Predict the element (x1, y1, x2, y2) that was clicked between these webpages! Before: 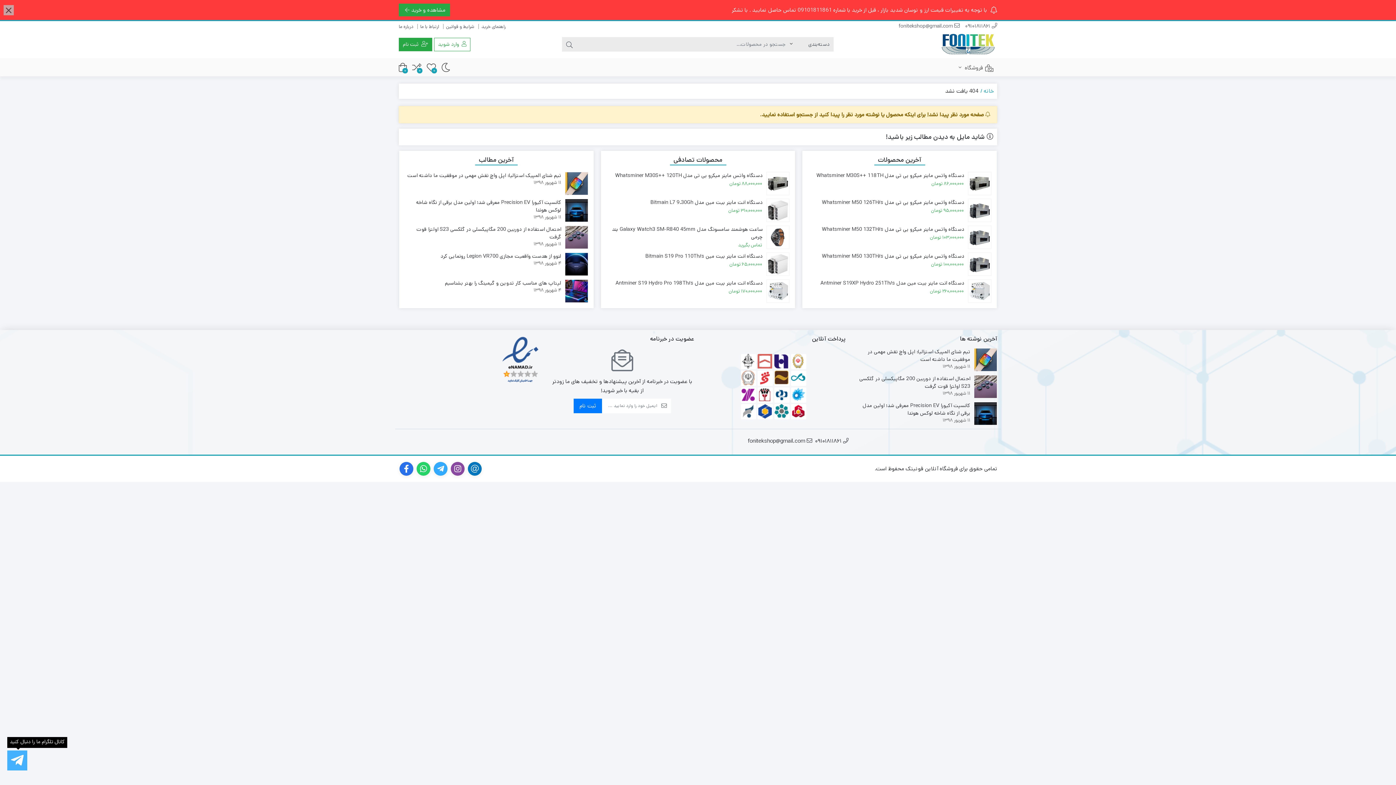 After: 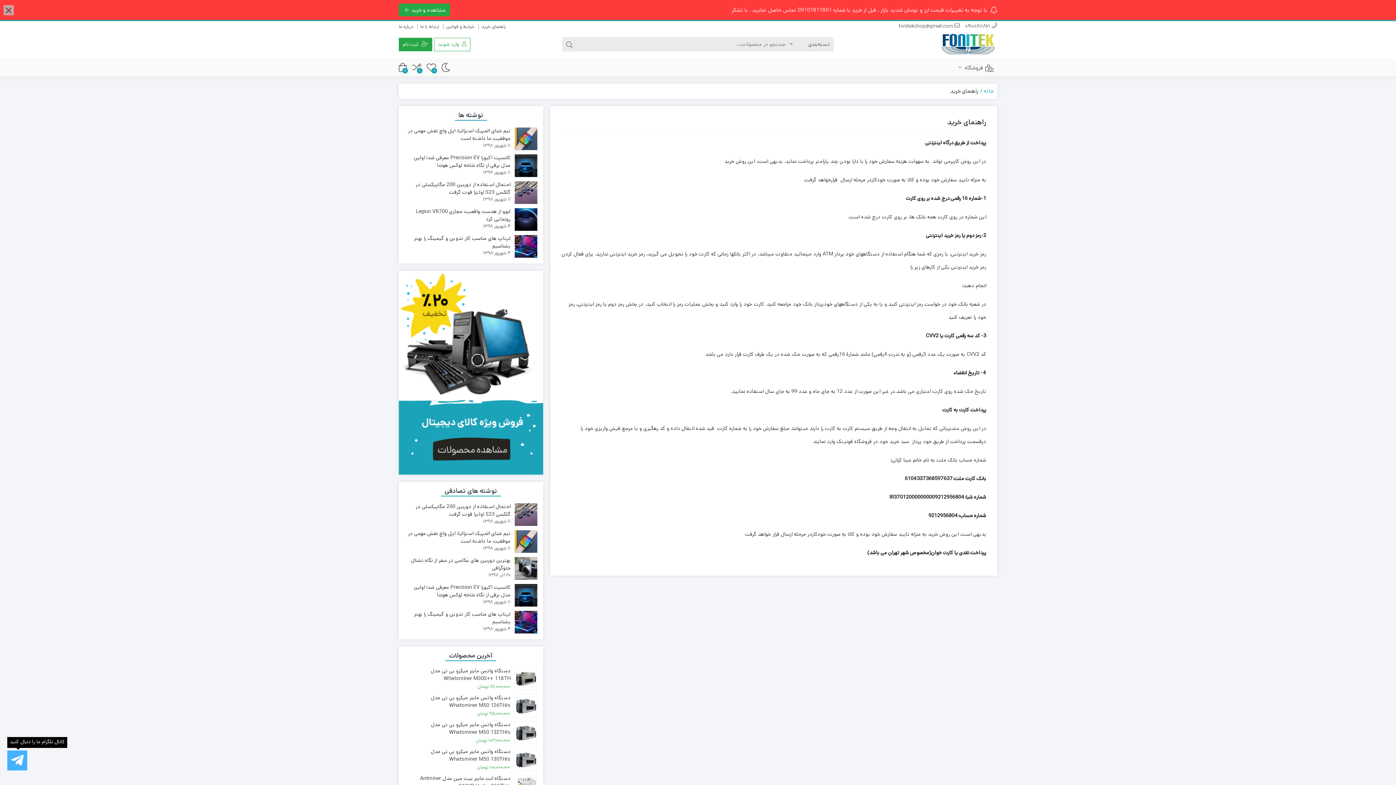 Action: bbox: (481, 23, 505, 30) label: راهنمای خرید